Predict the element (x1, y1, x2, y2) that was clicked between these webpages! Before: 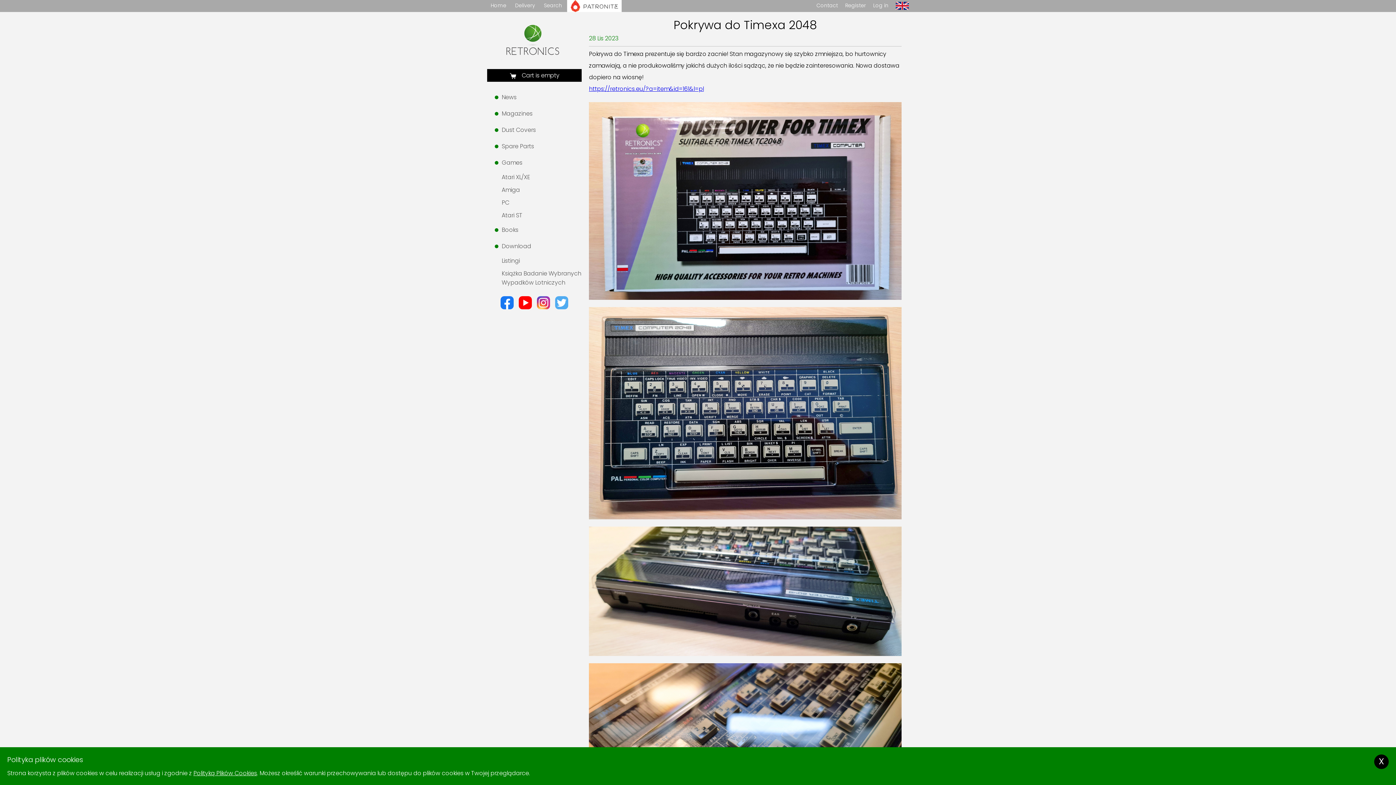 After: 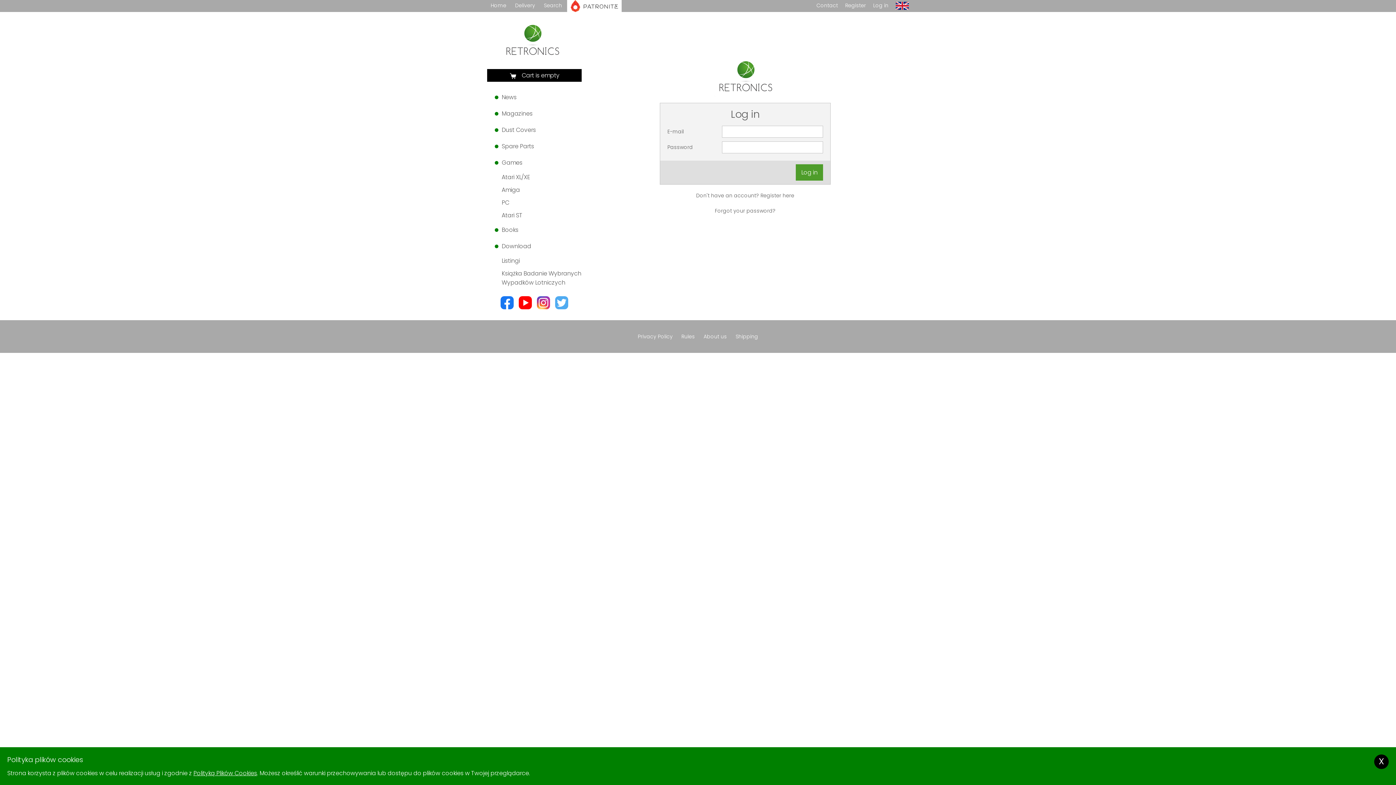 Action: bbox: (869, 0, 892, 10) label: Log in